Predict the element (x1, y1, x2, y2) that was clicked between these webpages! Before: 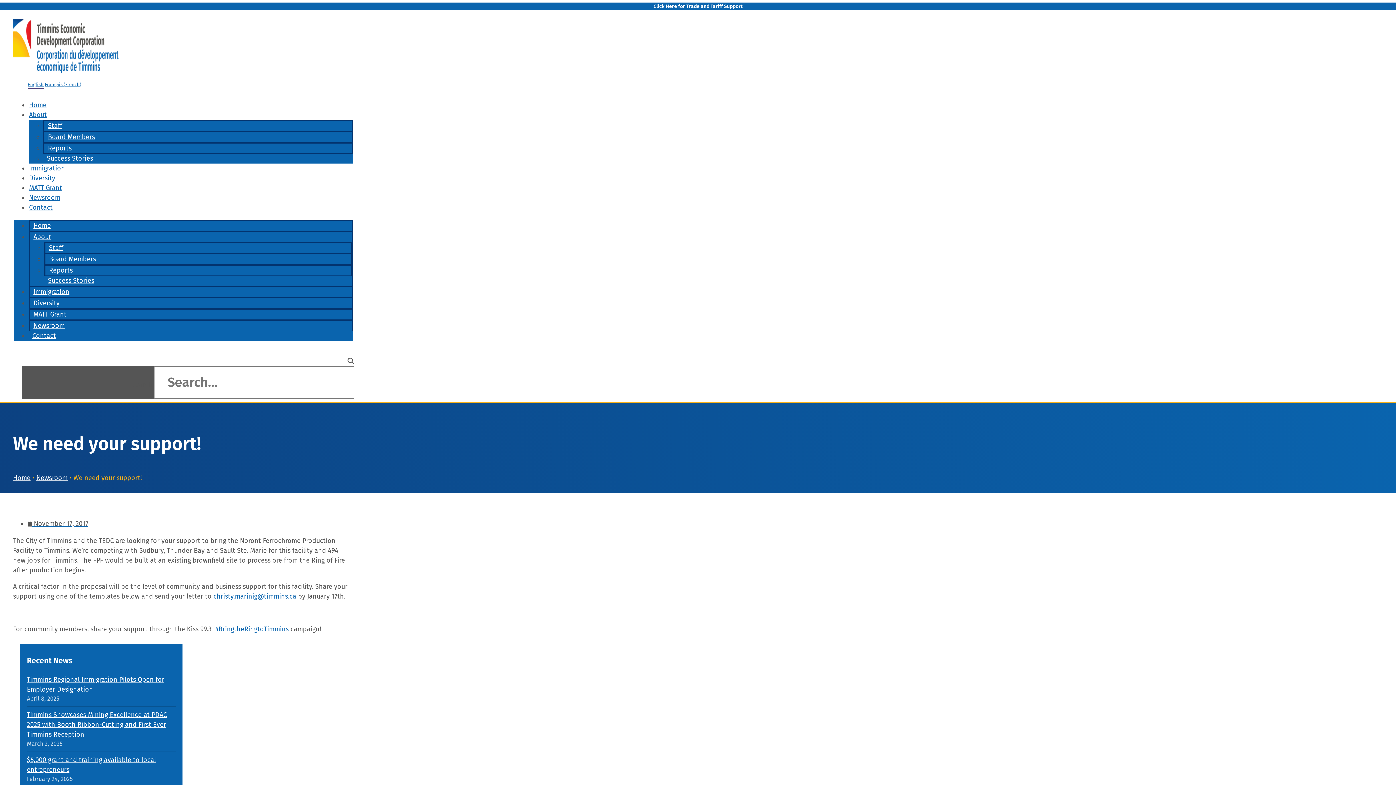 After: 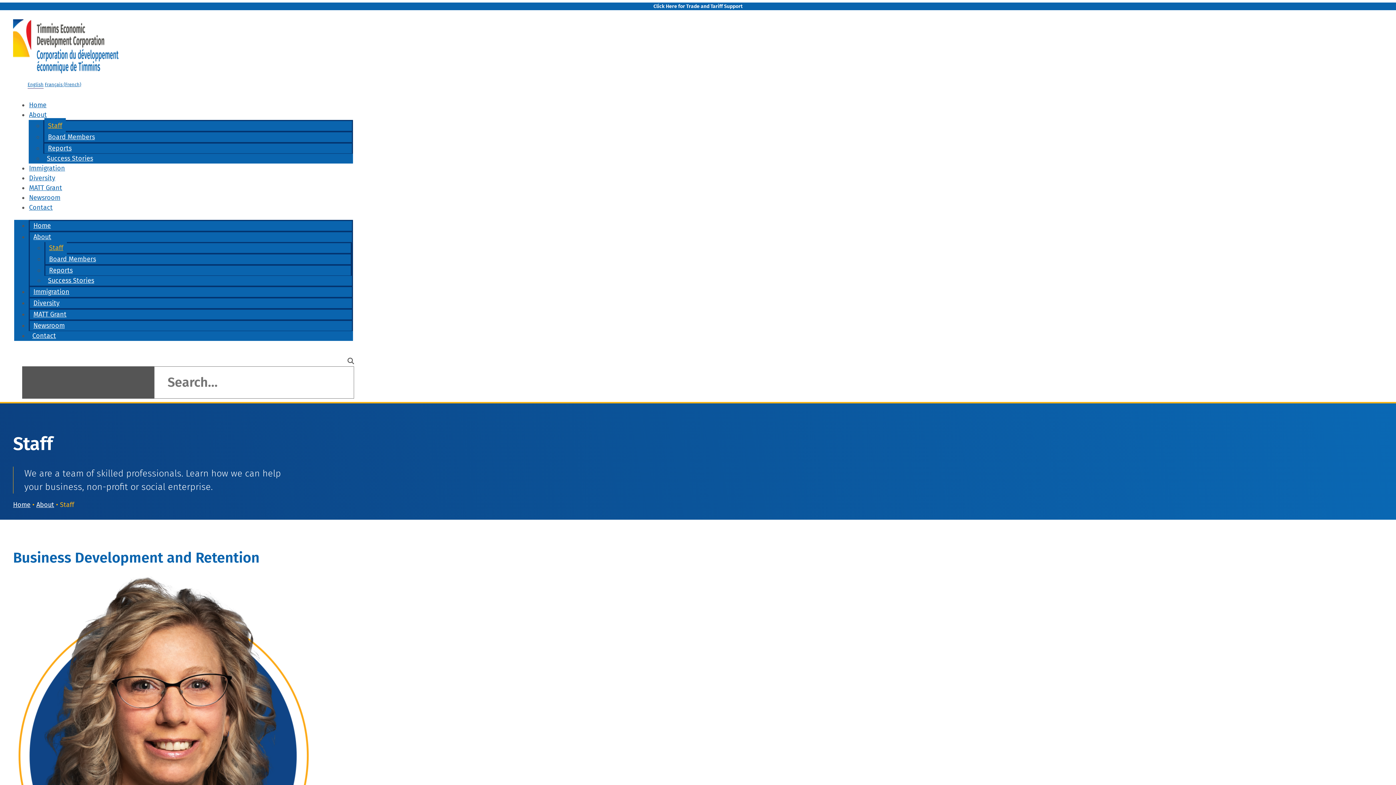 Action: label: Staff bbox: (44, 118, 65, 133)